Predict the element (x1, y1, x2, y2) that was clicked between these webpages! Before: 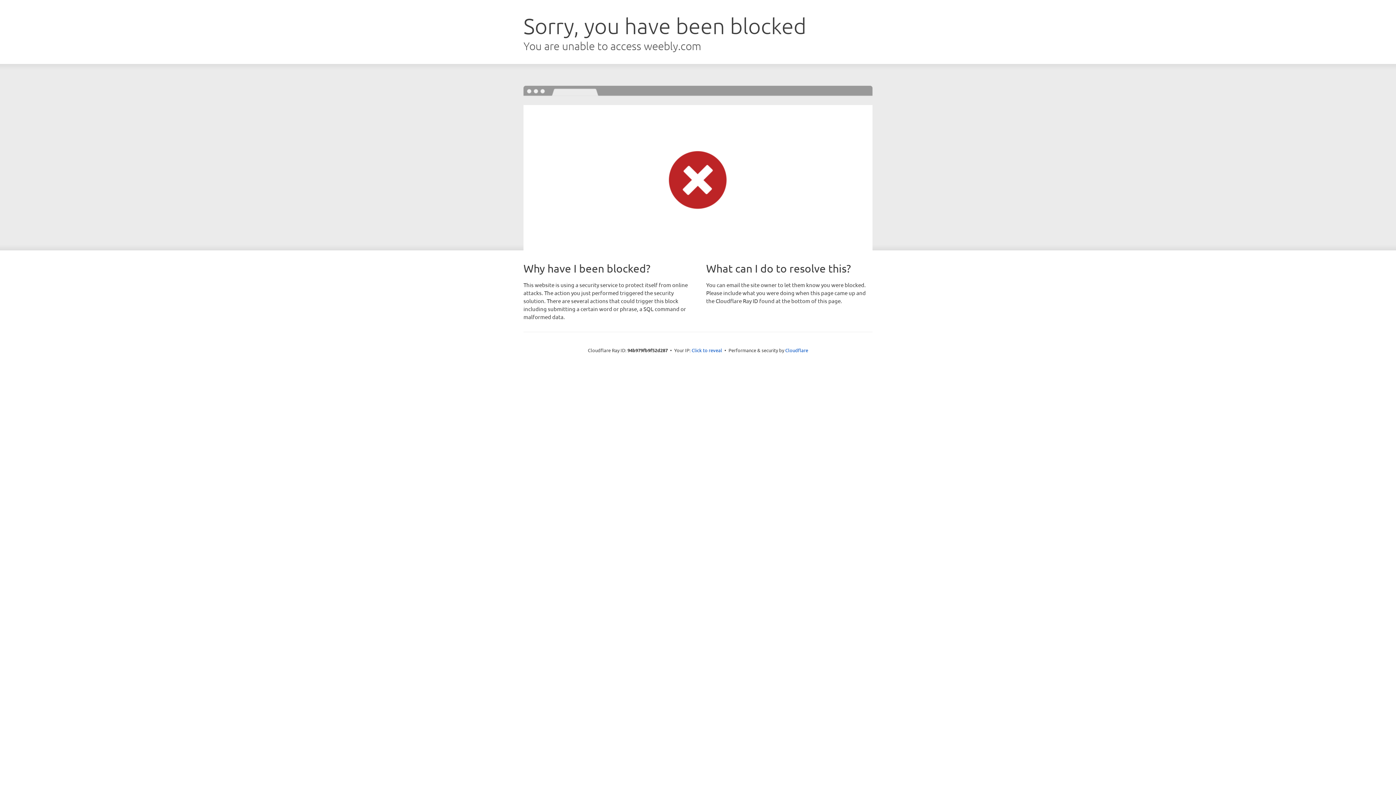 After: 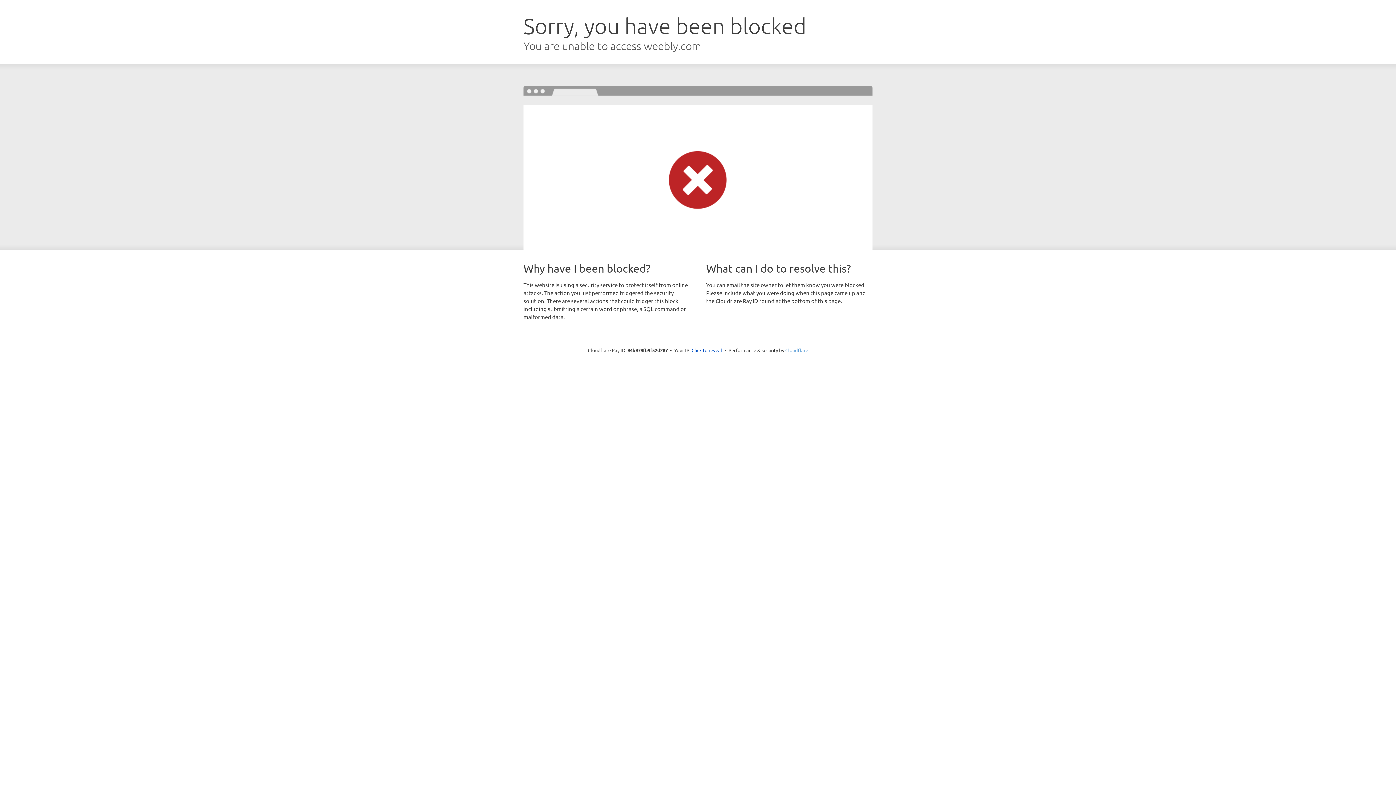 Action: label: Cloudflare bbox: (785, 347, 808, 353)